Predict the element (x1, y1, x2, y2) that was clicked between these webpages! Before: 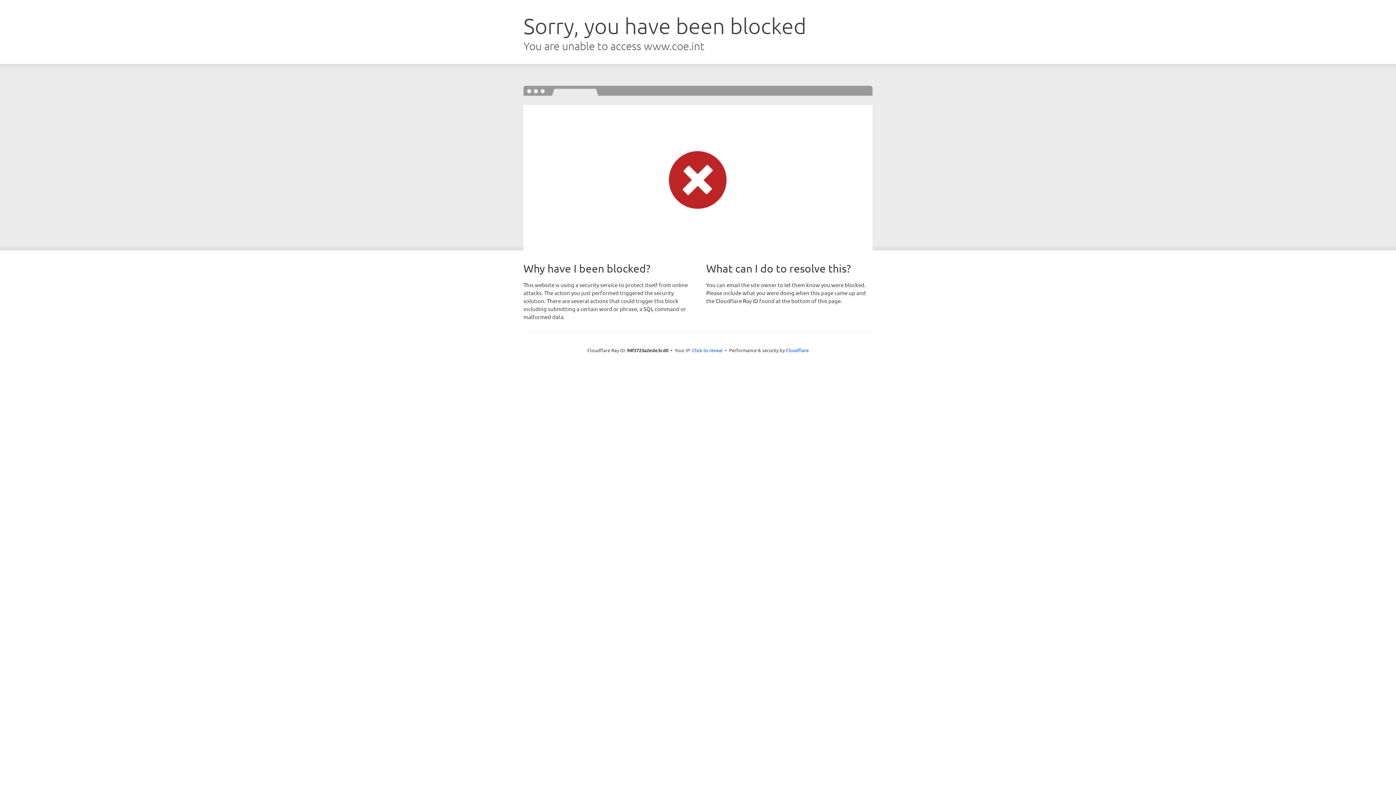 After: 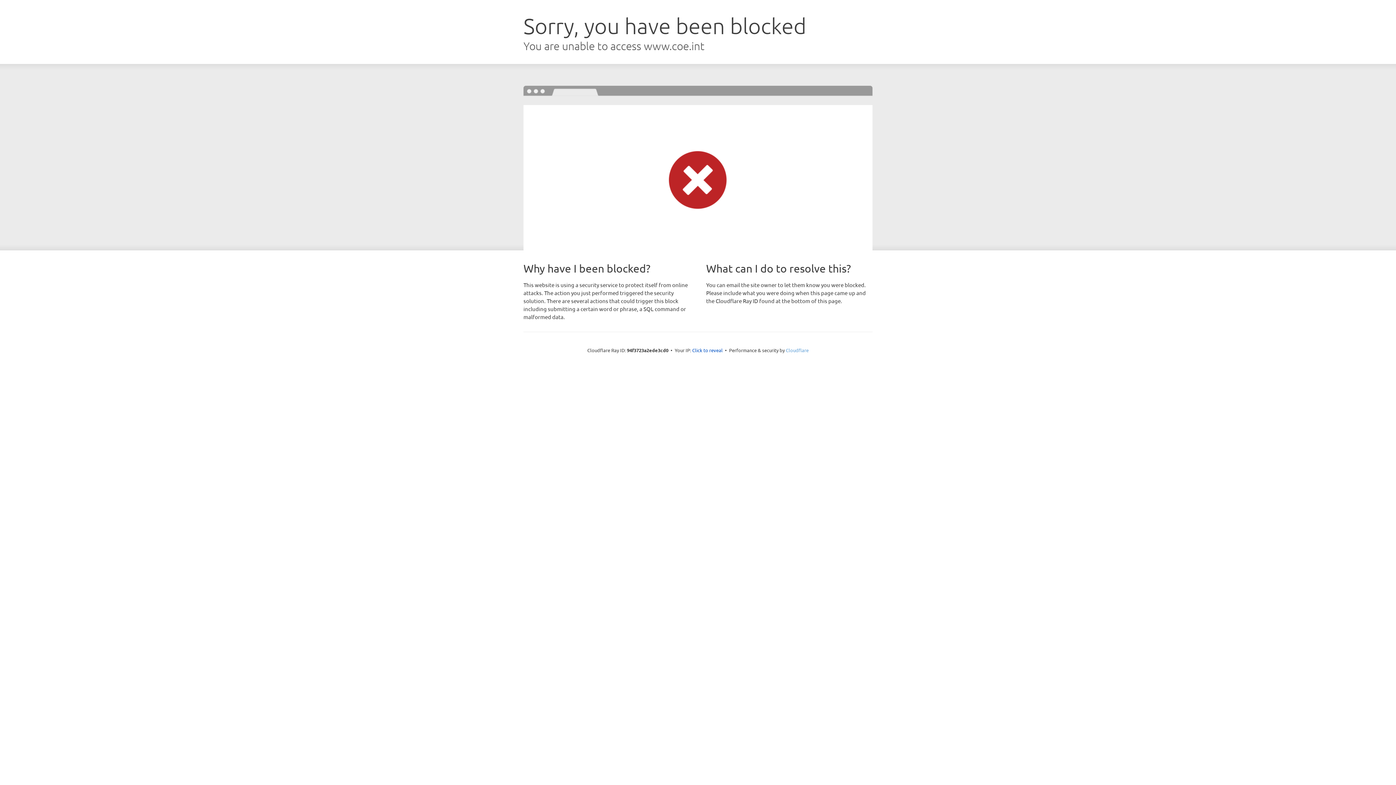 Action: bbox: (786, 347, 808, 353) label: Cloudflare